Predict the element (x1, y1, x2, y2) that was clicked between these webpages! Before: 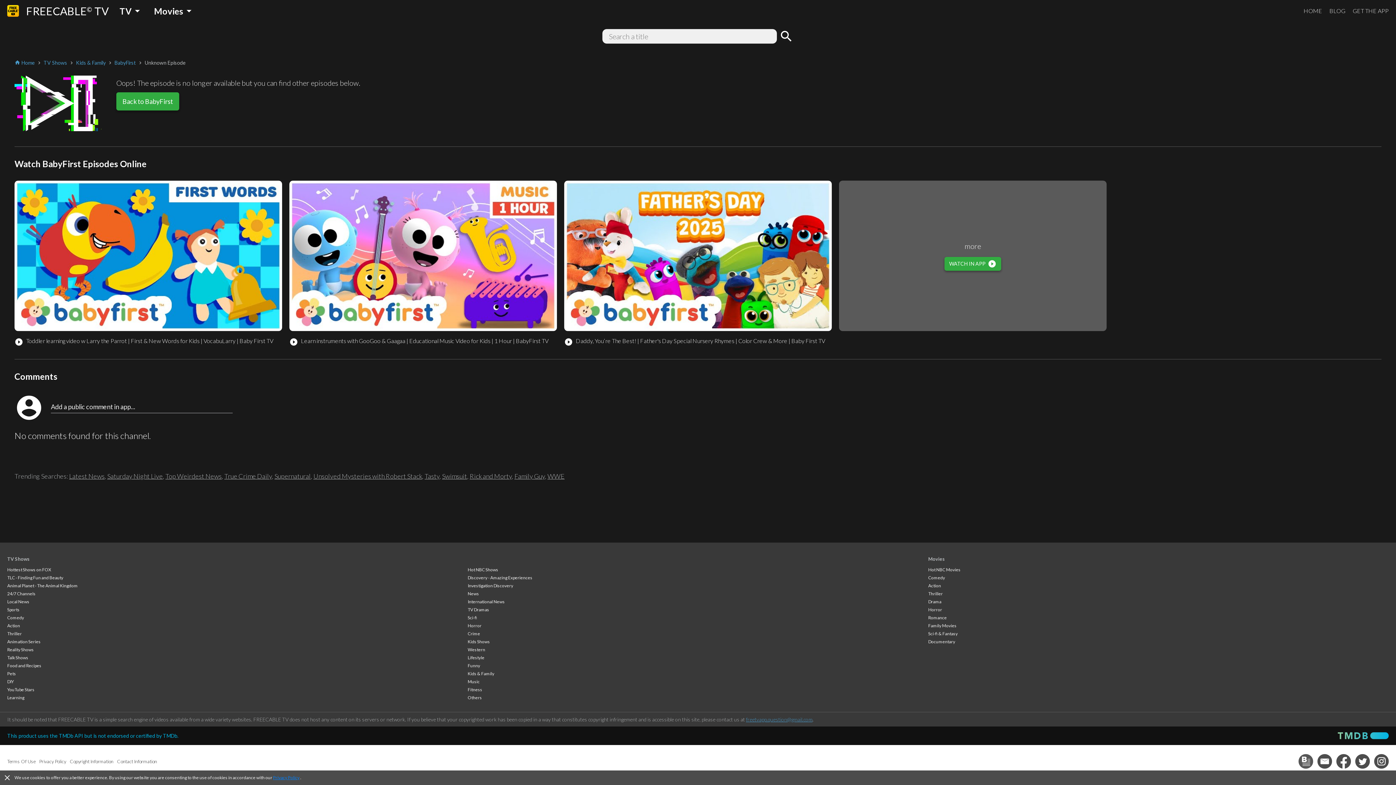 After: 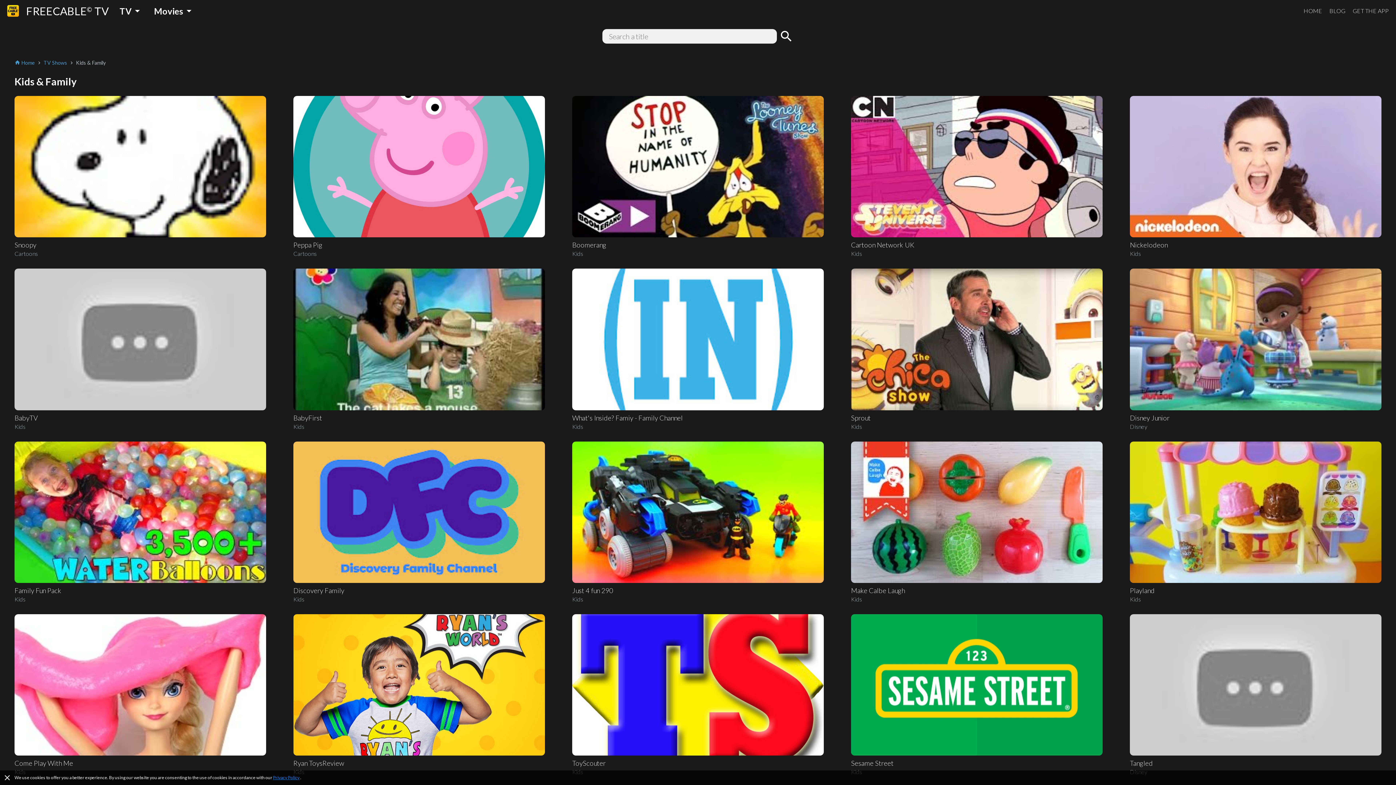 Action: label: Kids & Family bbox: (467, 671, 494, 676)